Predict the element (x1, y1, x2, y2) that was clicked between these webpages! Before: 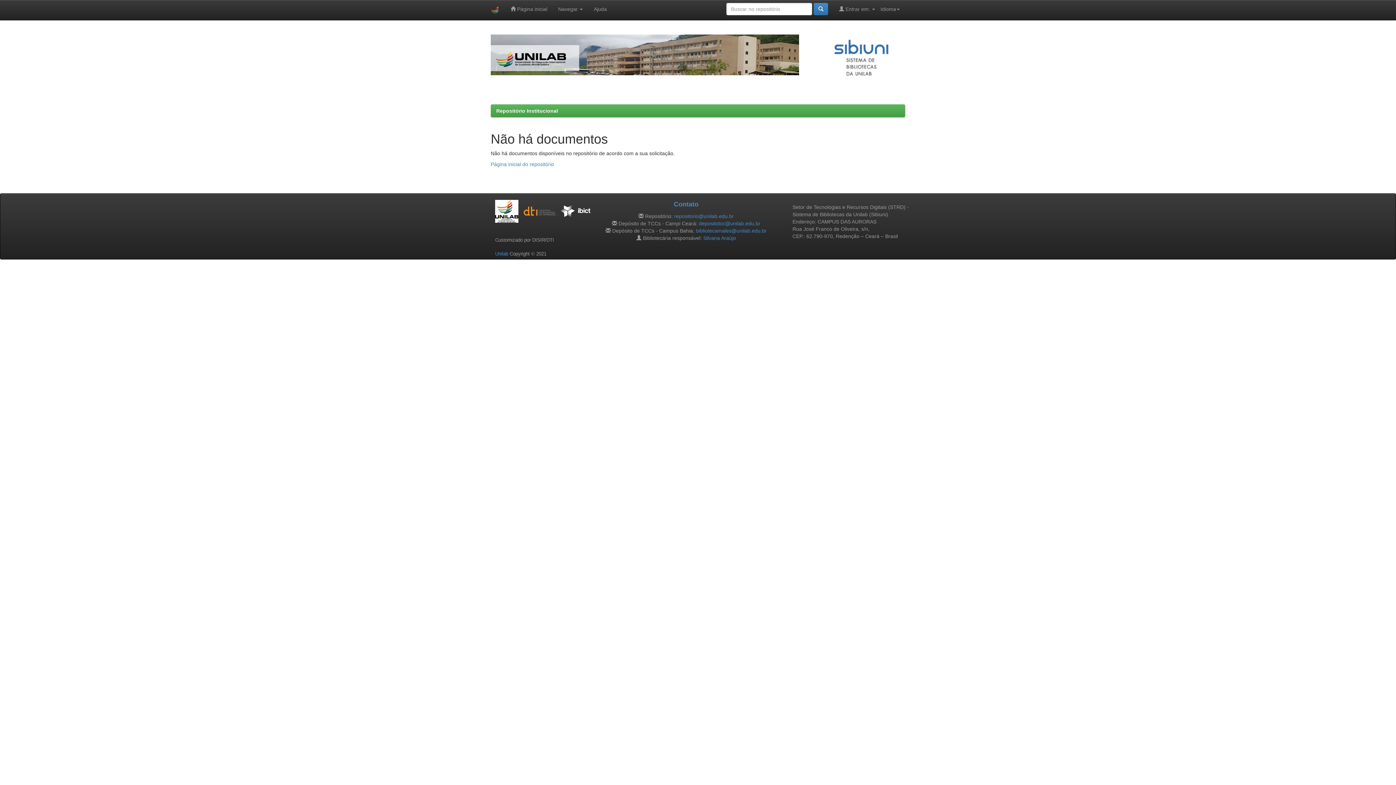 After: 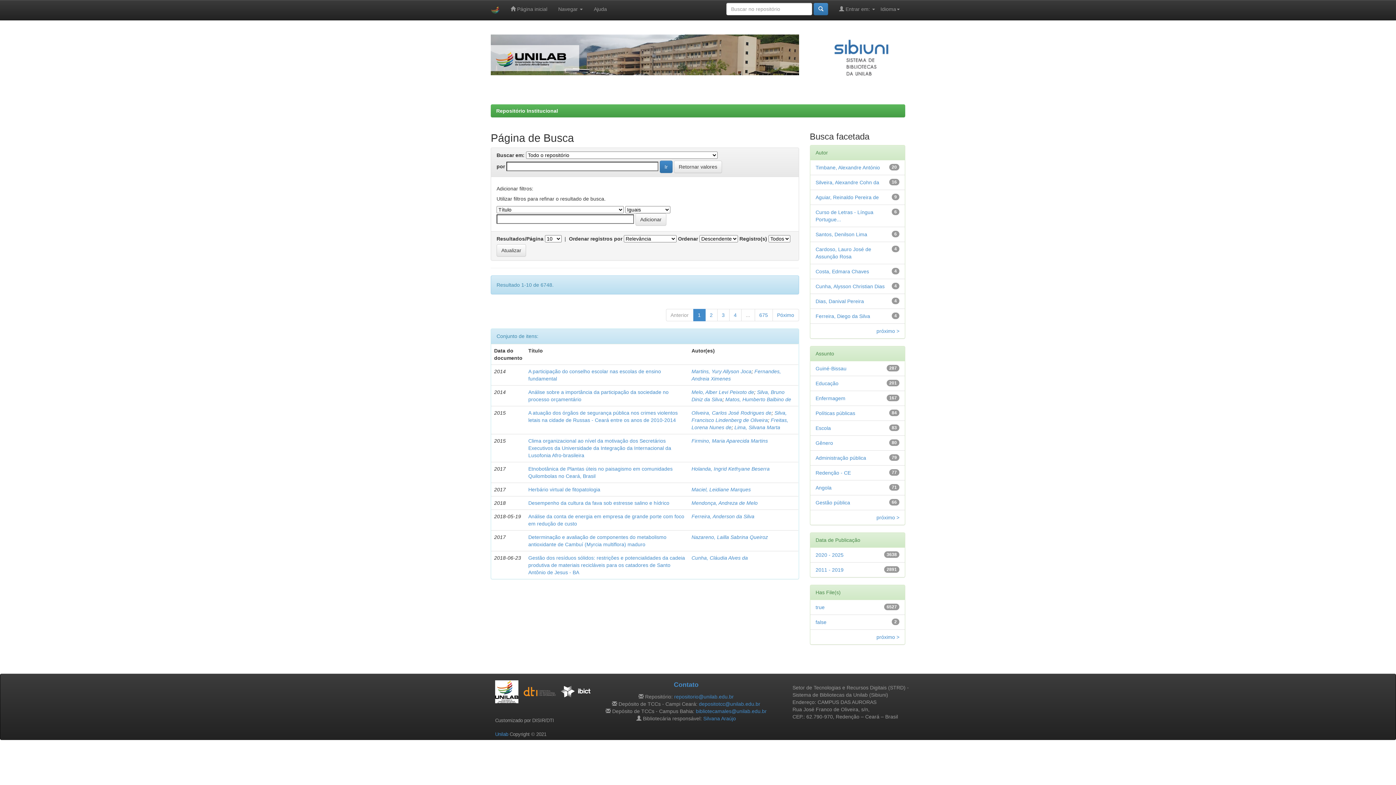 Action: bbox: (813, 2, 828, 15)